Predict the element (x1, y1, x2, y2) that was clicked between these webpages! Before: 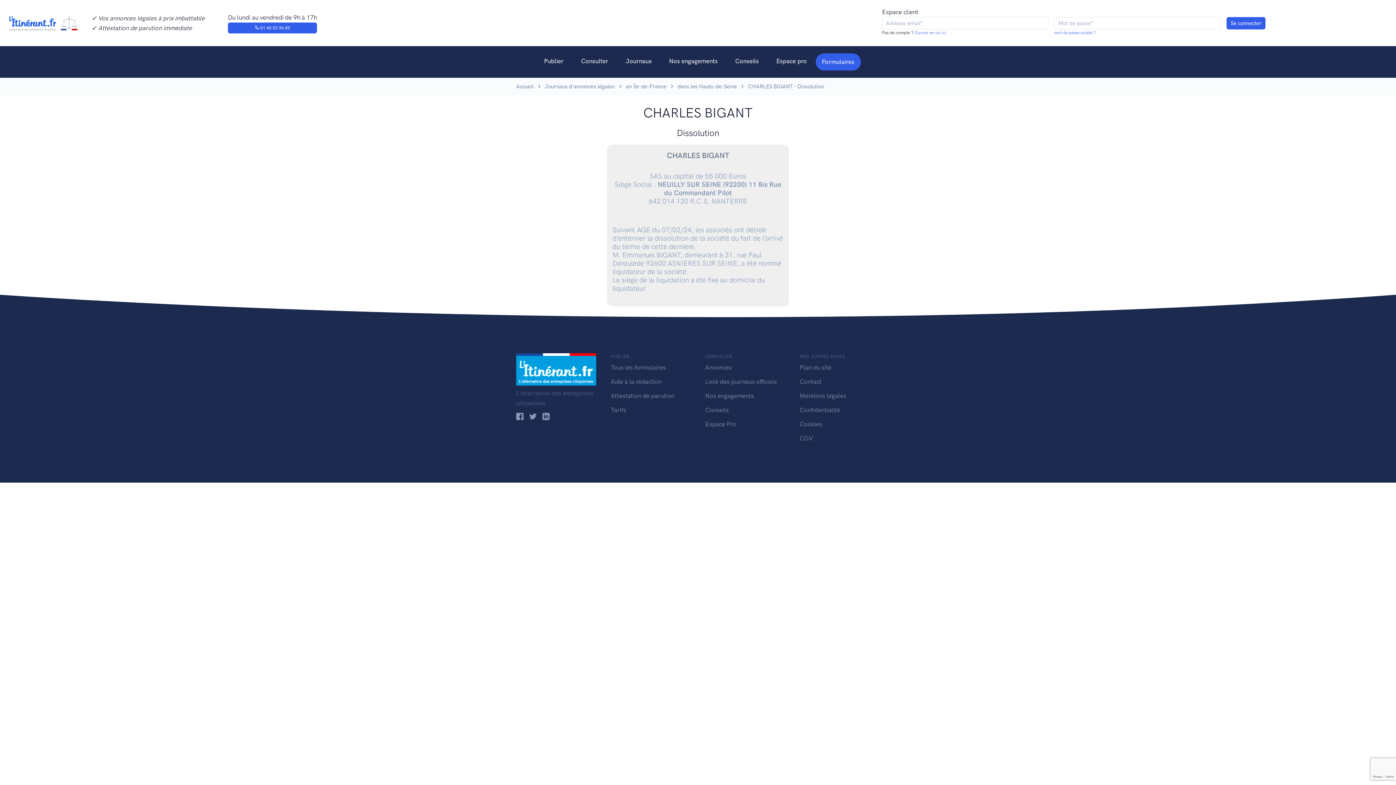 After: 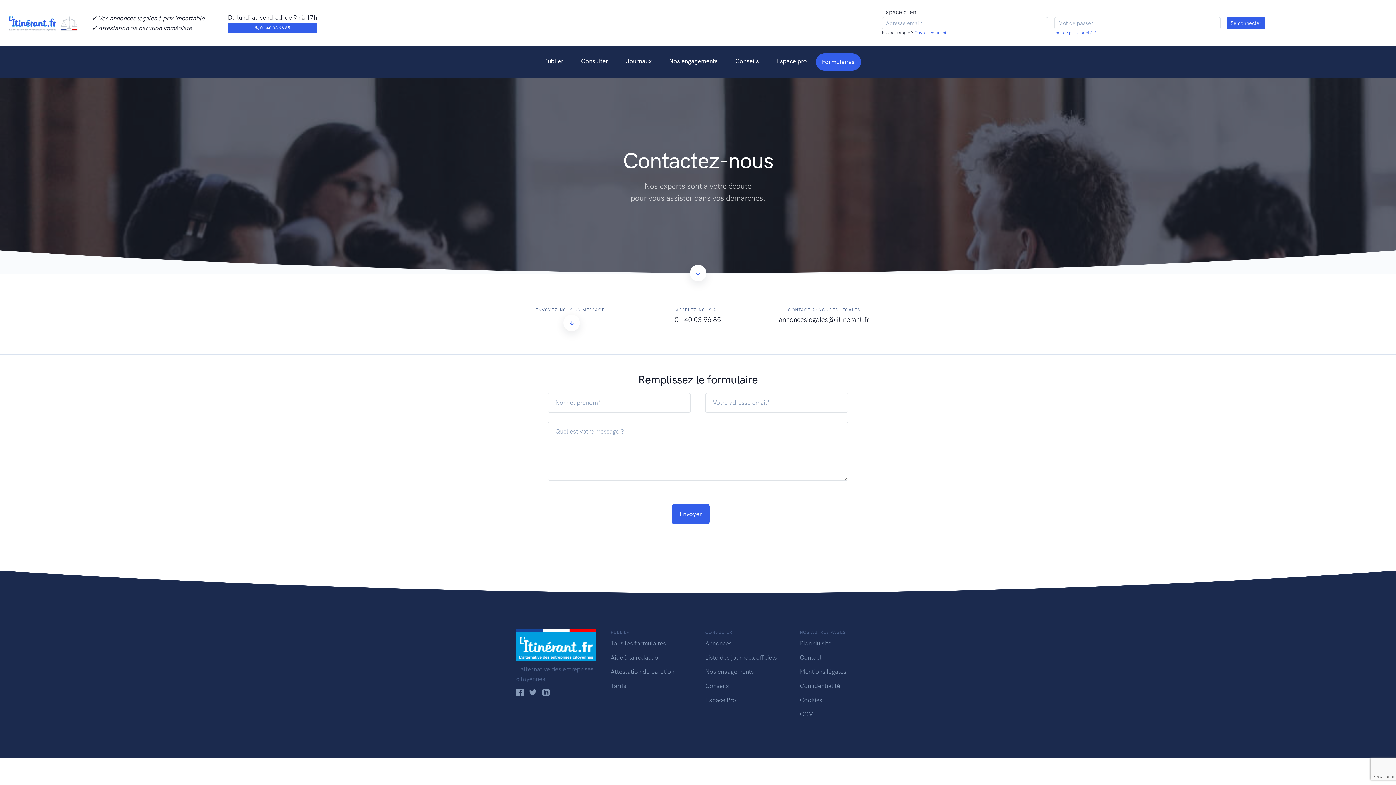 Action: label: Contact bbox: (800, 378, 821, 385)